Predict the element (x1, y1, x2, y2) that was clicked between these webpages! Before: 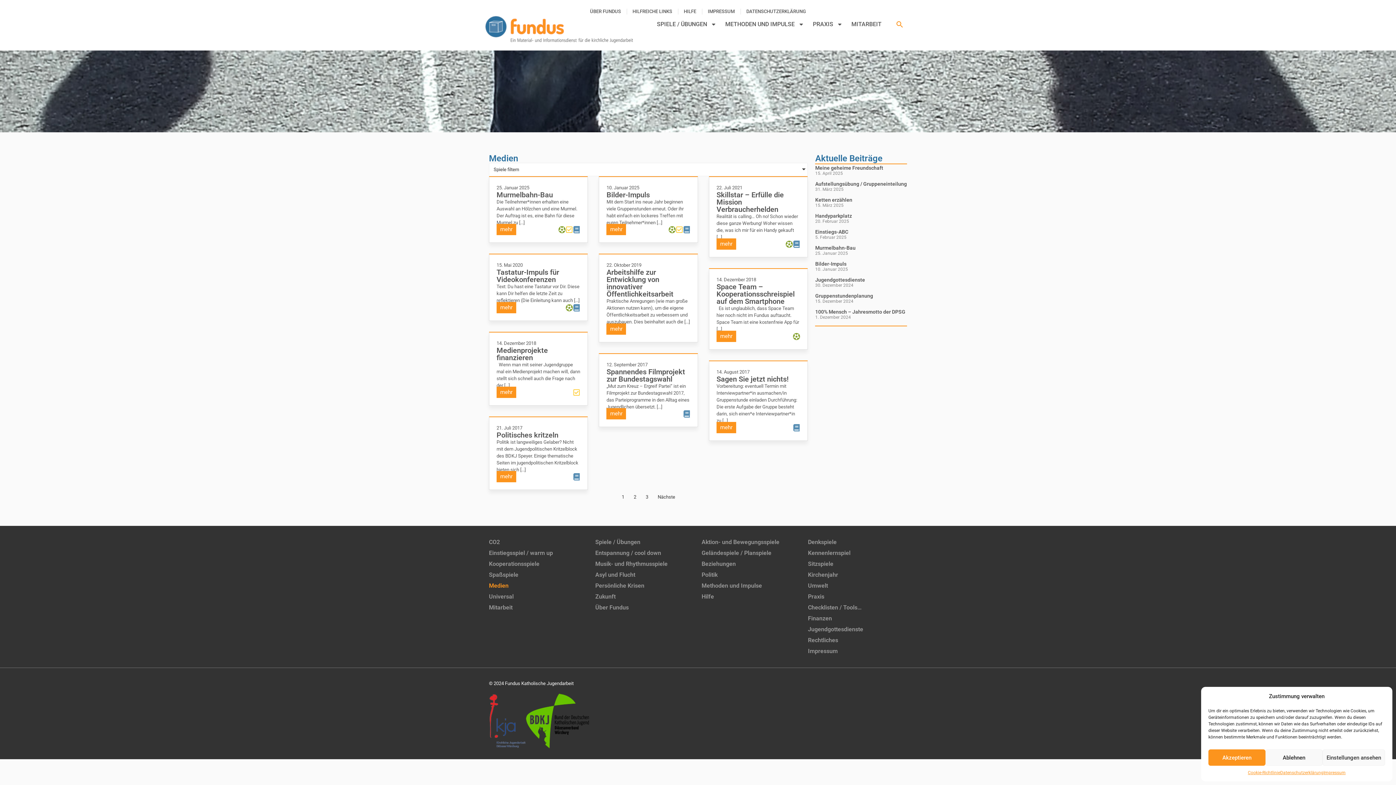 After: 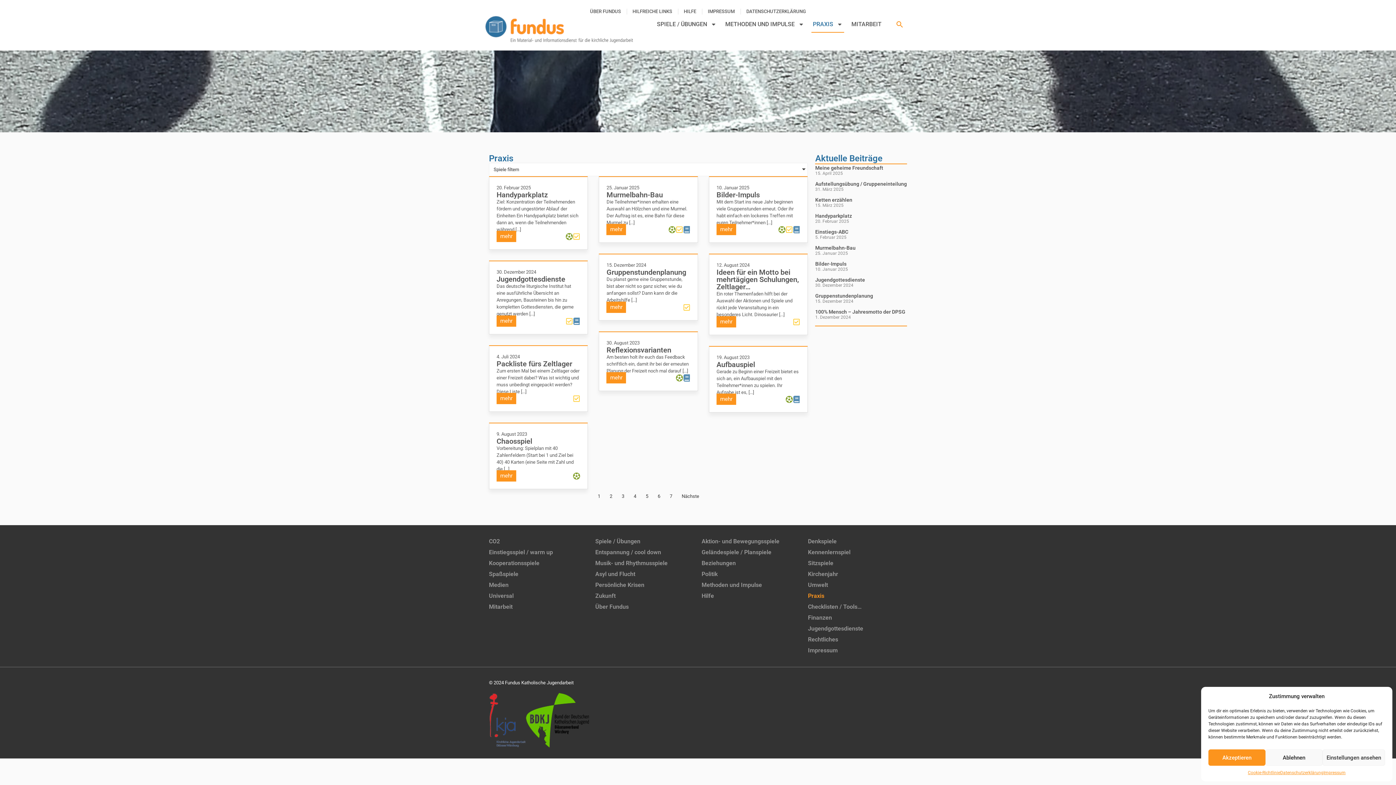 Action: bbox: (573, 389, 580, 396)